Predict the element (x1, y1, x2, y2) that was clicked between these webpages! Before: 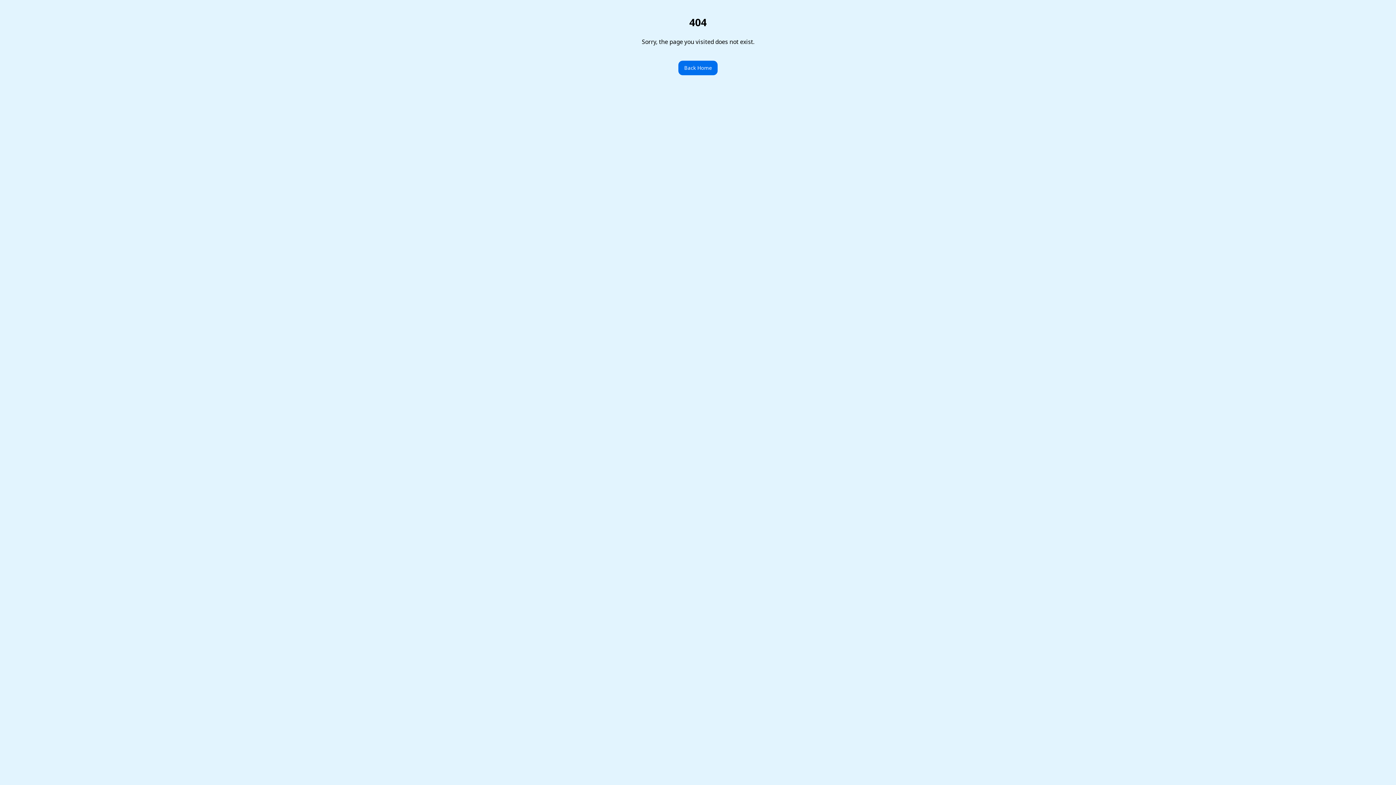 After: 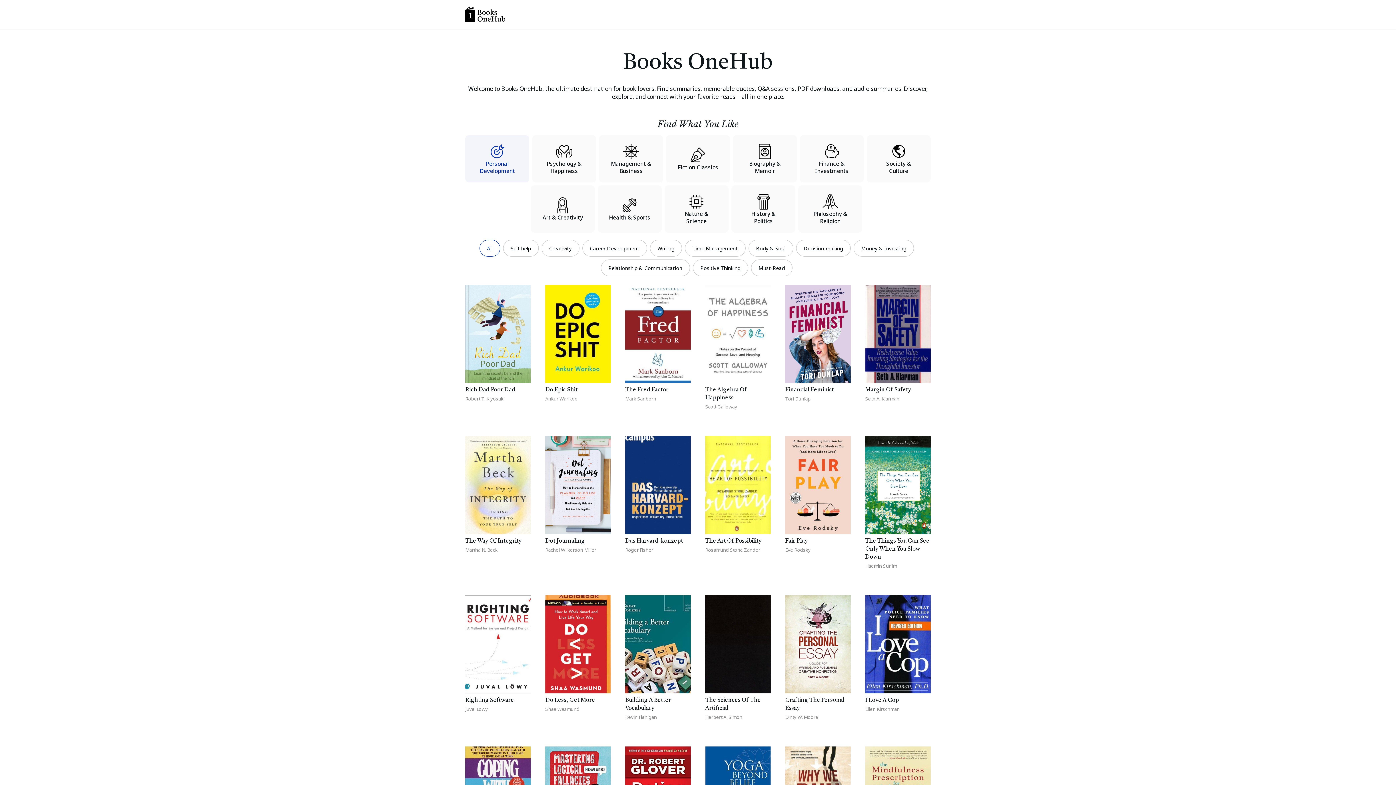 Action: label: Back Home bbox: (678, 60, 717, 75)